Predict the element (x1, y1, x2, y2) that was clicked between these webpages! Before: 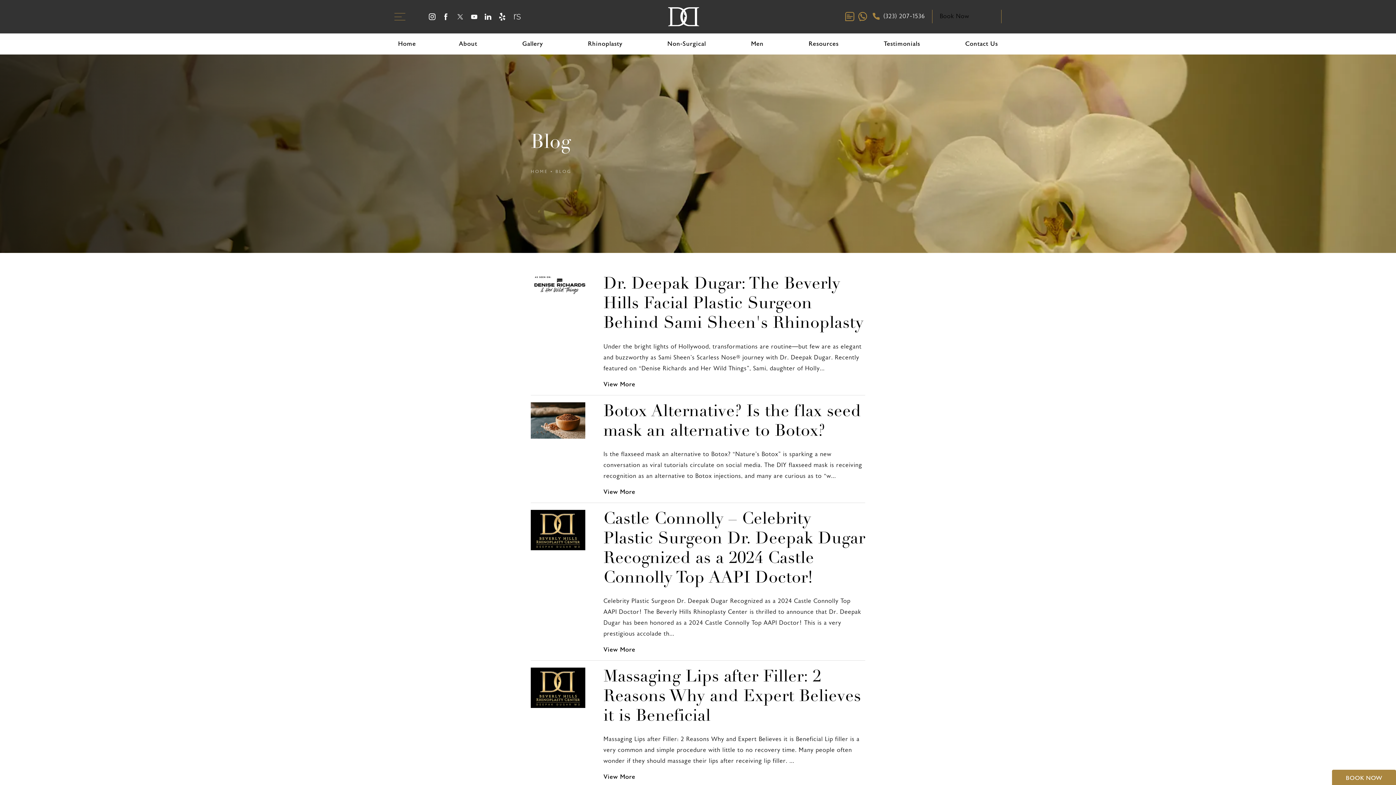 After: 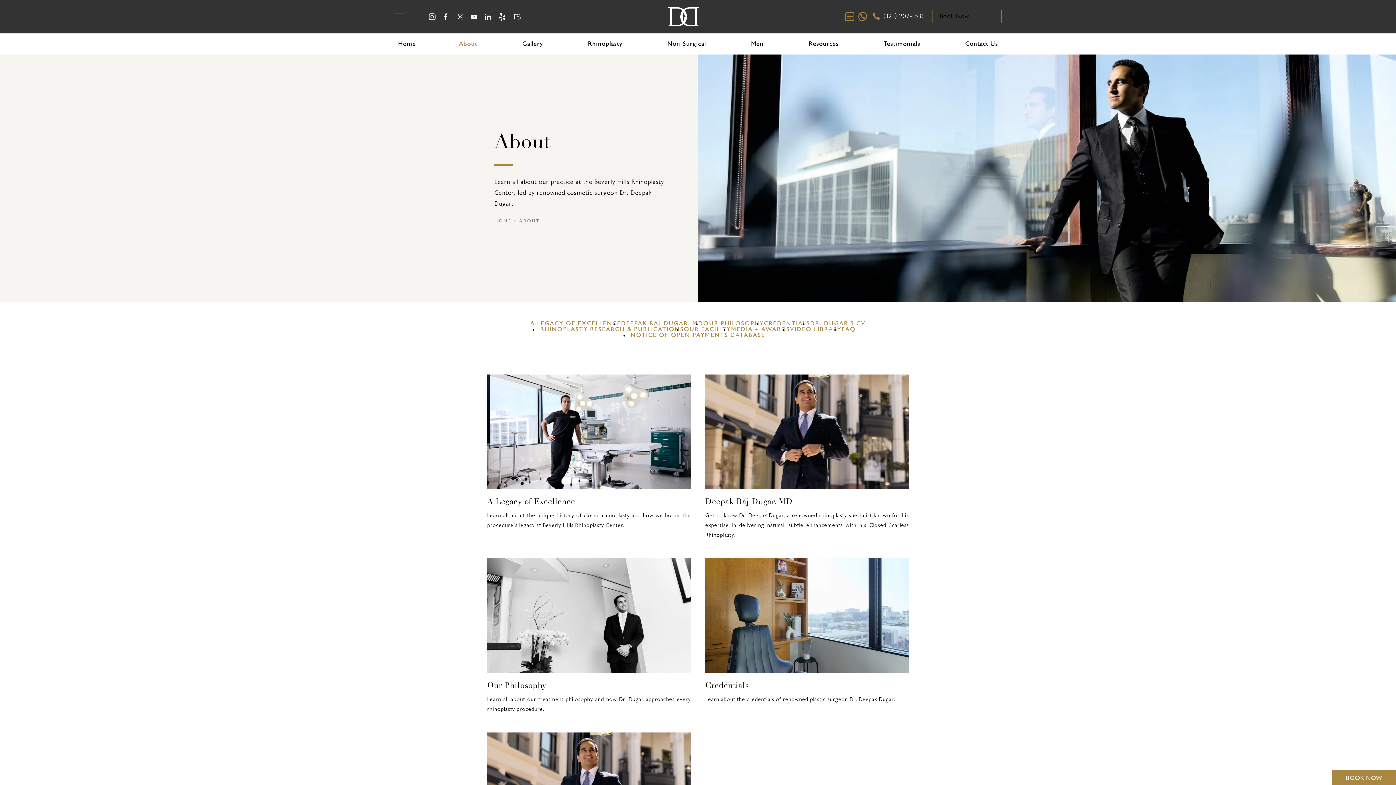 Action: bbox: (455, 33, 483, 54) label: About